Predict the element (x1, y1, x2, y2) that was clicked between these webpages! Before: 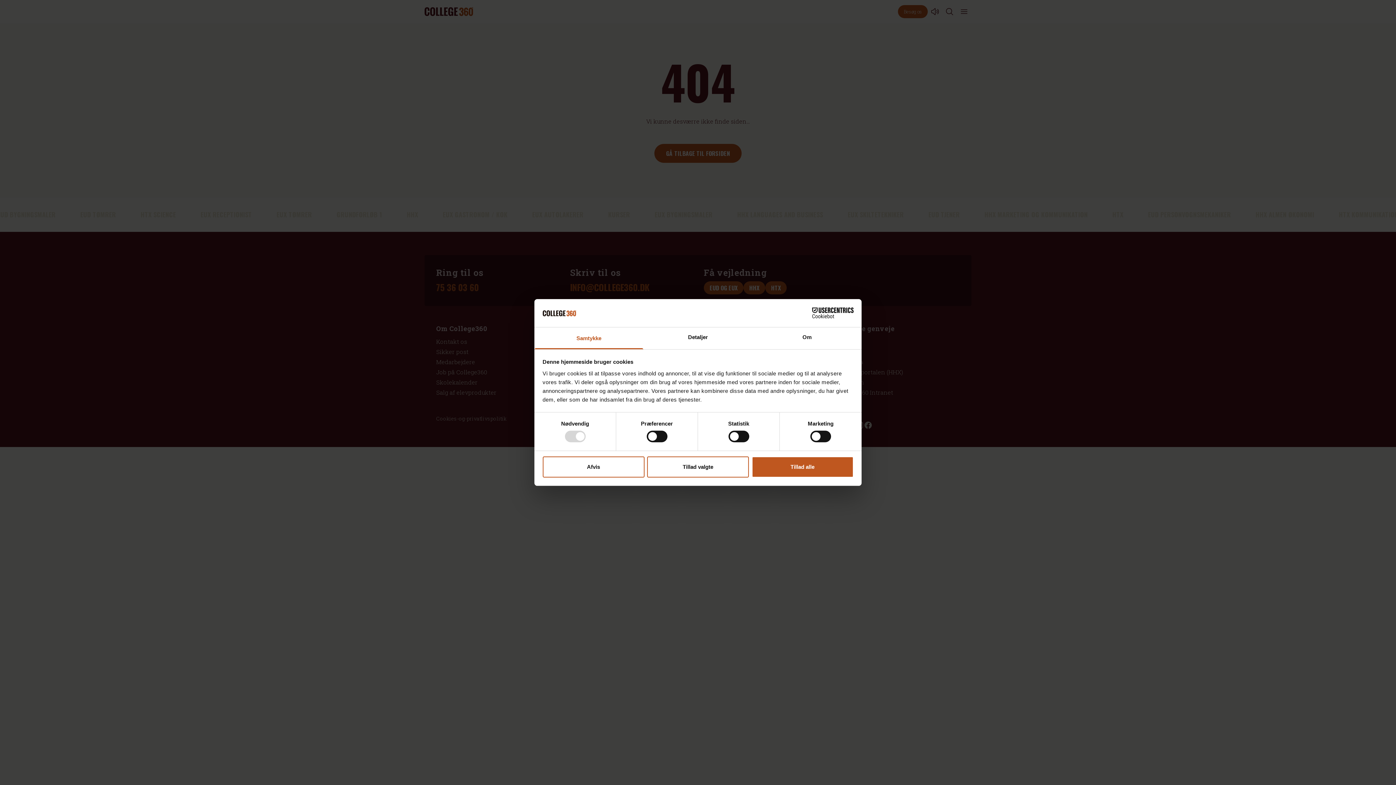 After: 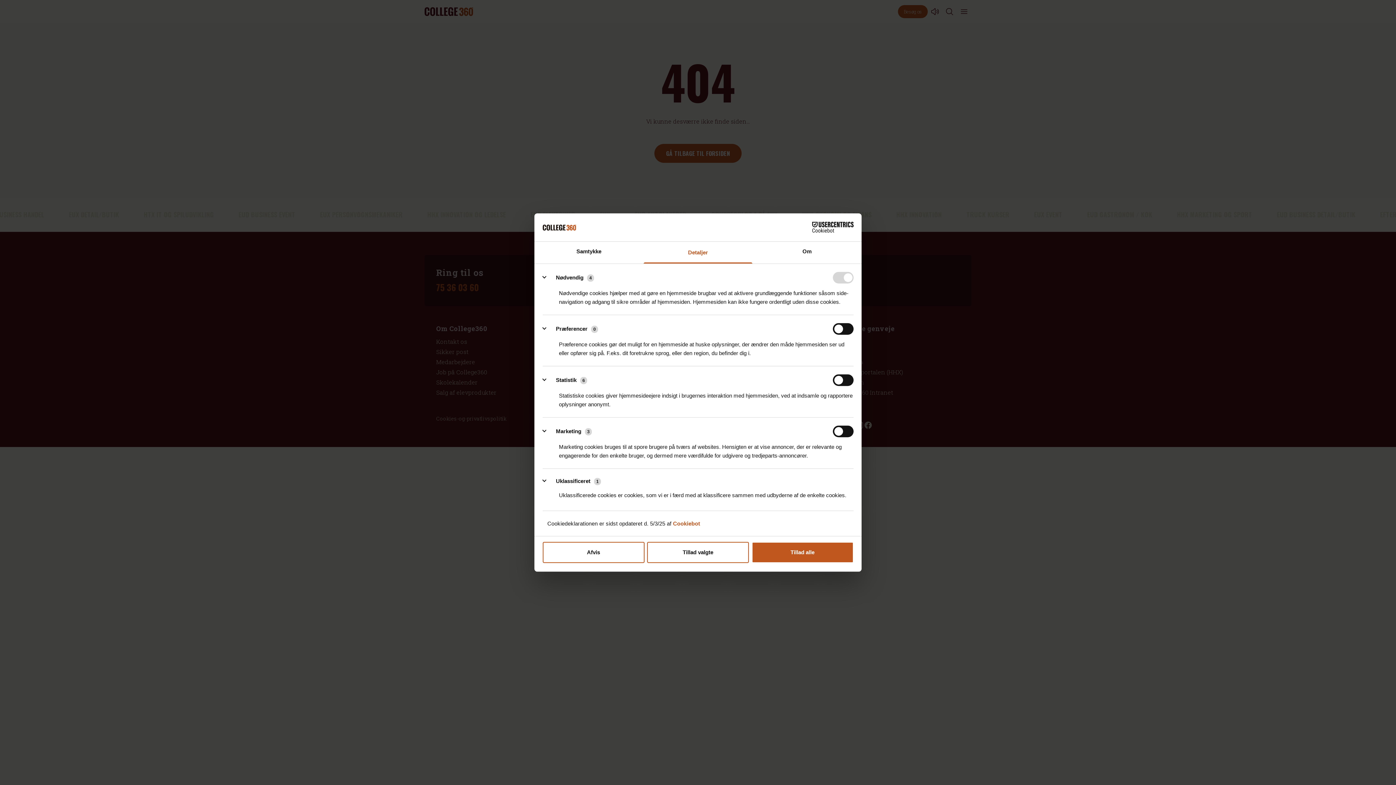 Action: bbox: (643, 327, 752, 349) label: Detaljer